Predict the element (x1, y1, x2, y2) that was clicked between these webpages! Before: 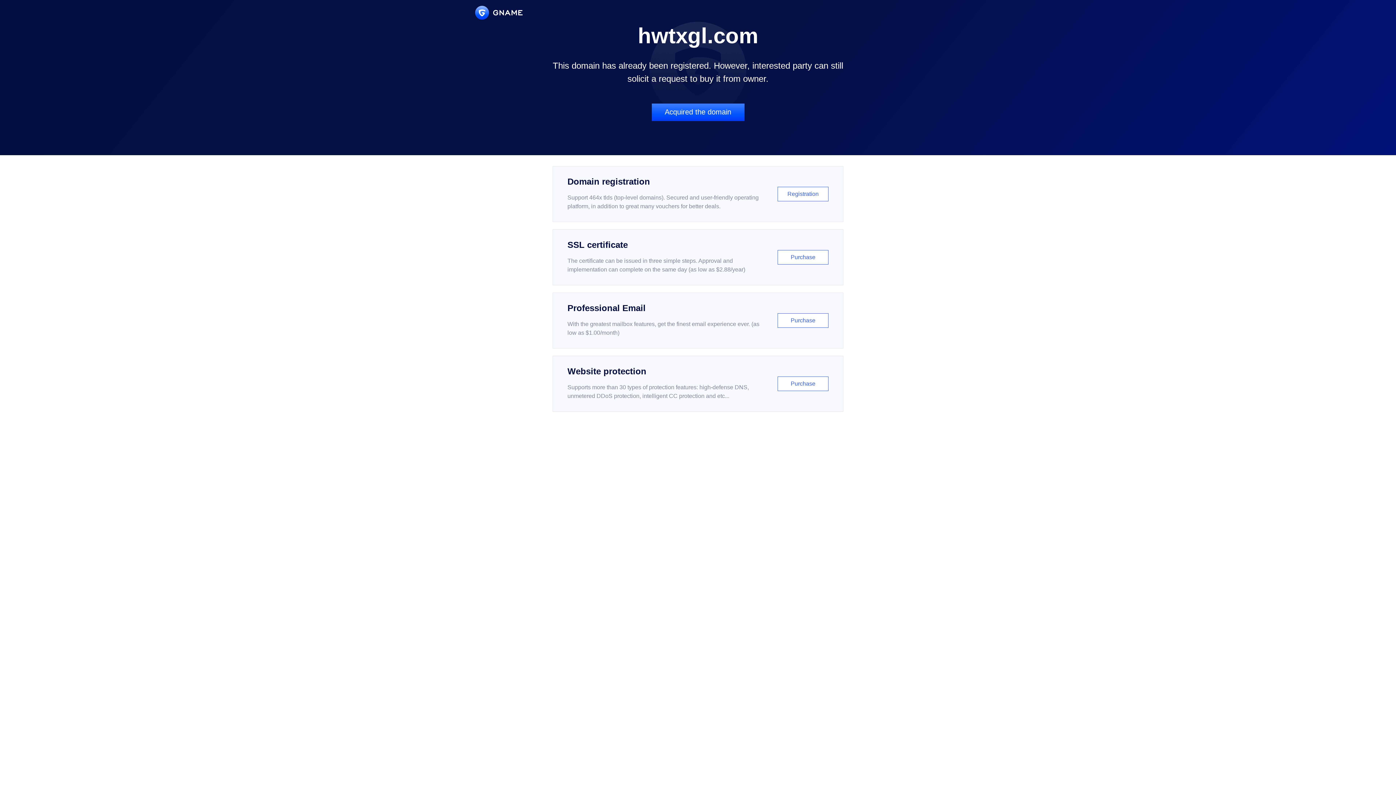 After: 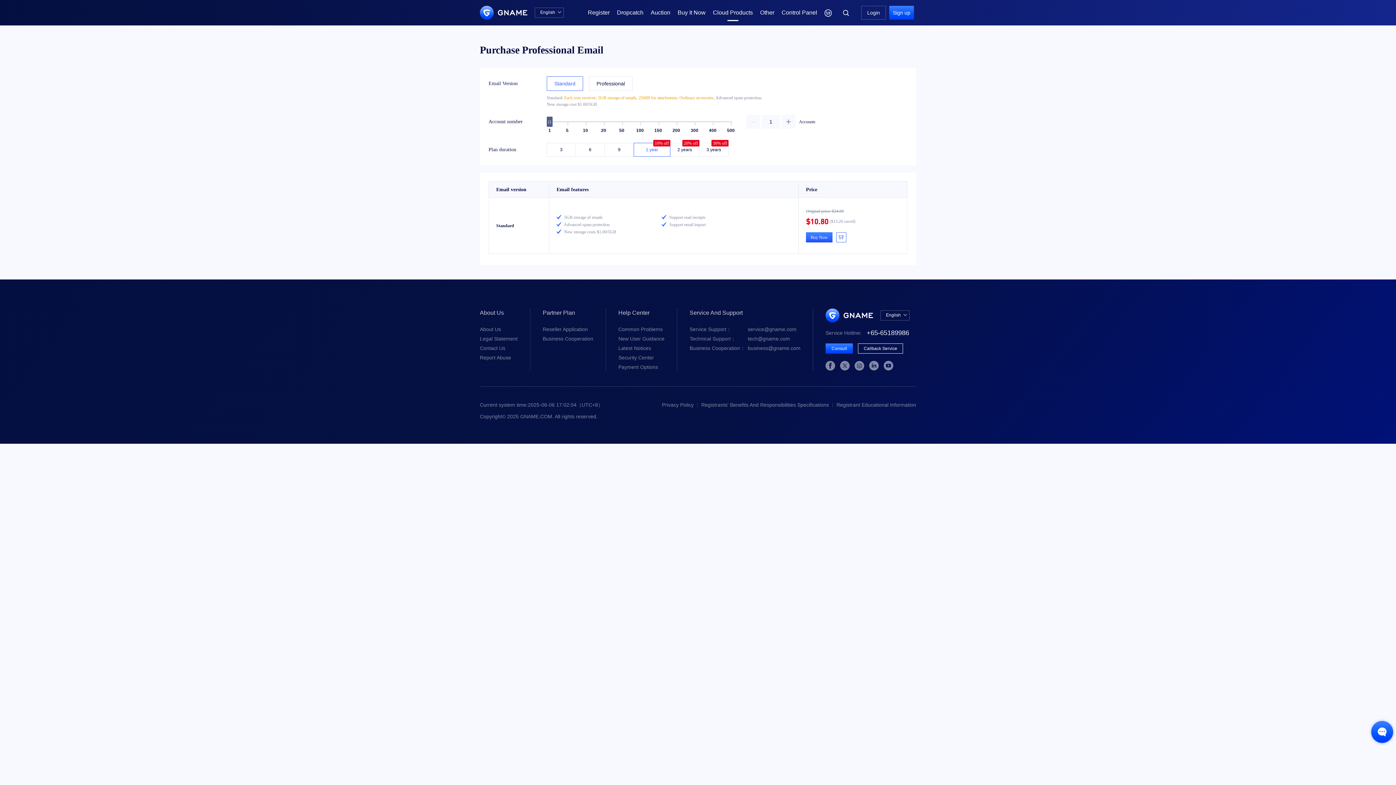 Action: label: Professional Email

With the greatest mailbox features, get the finest email experience ever. (as low as $1.00/month)

Purchase bbox: (552, 292, 843, 348)